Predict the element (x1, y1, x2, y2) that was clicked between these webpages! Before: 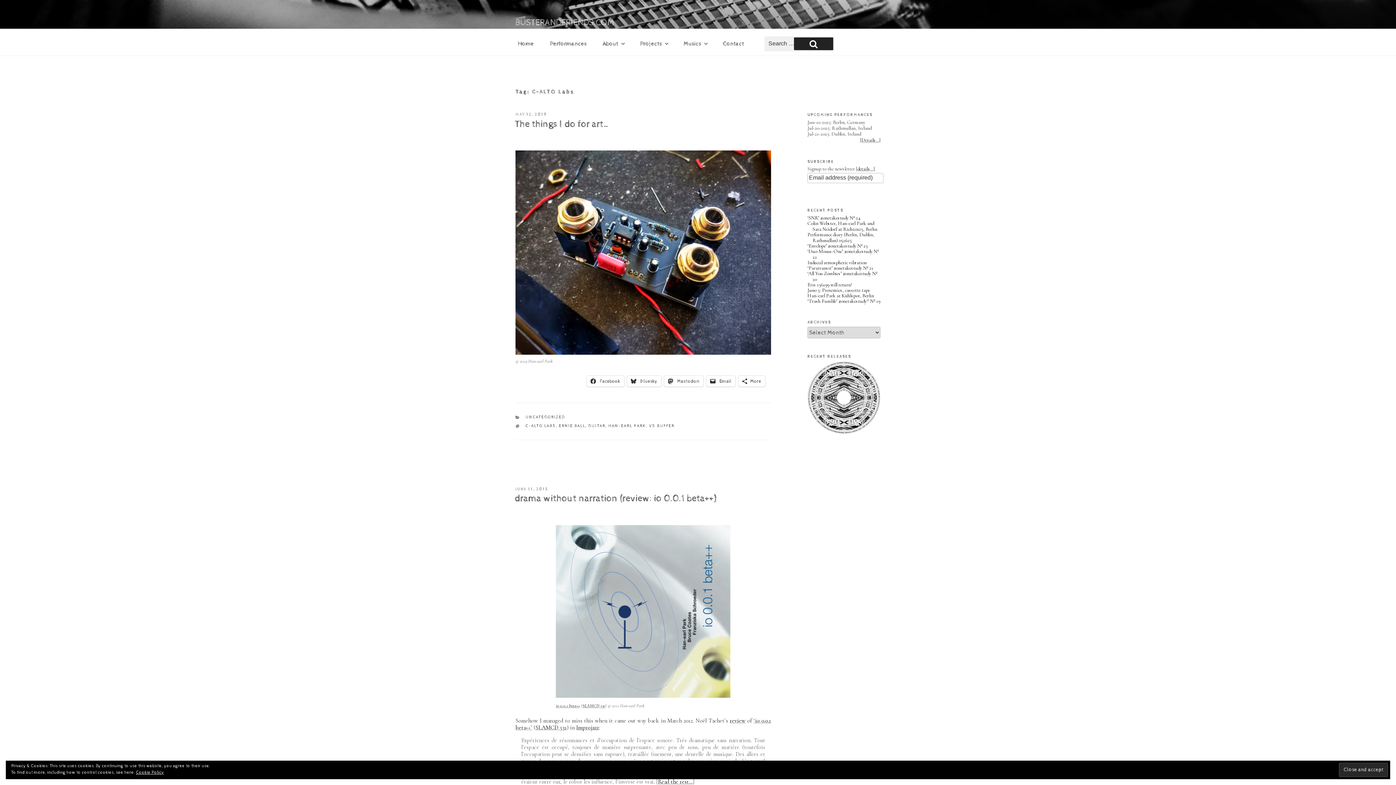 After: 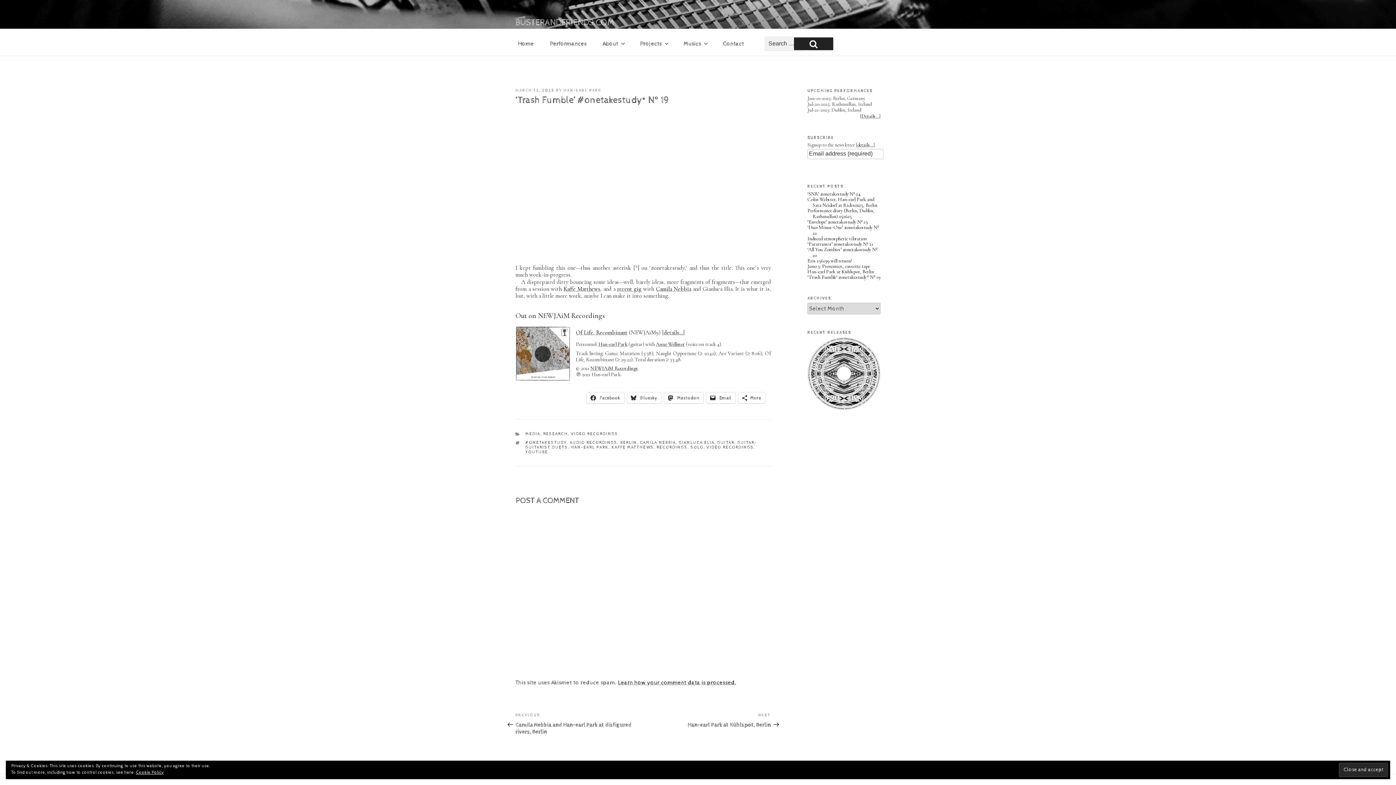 Action: bbox: (807, 298, 880, 304) label: ‘Trash Fumble’ #onetakestudy* Nº 19